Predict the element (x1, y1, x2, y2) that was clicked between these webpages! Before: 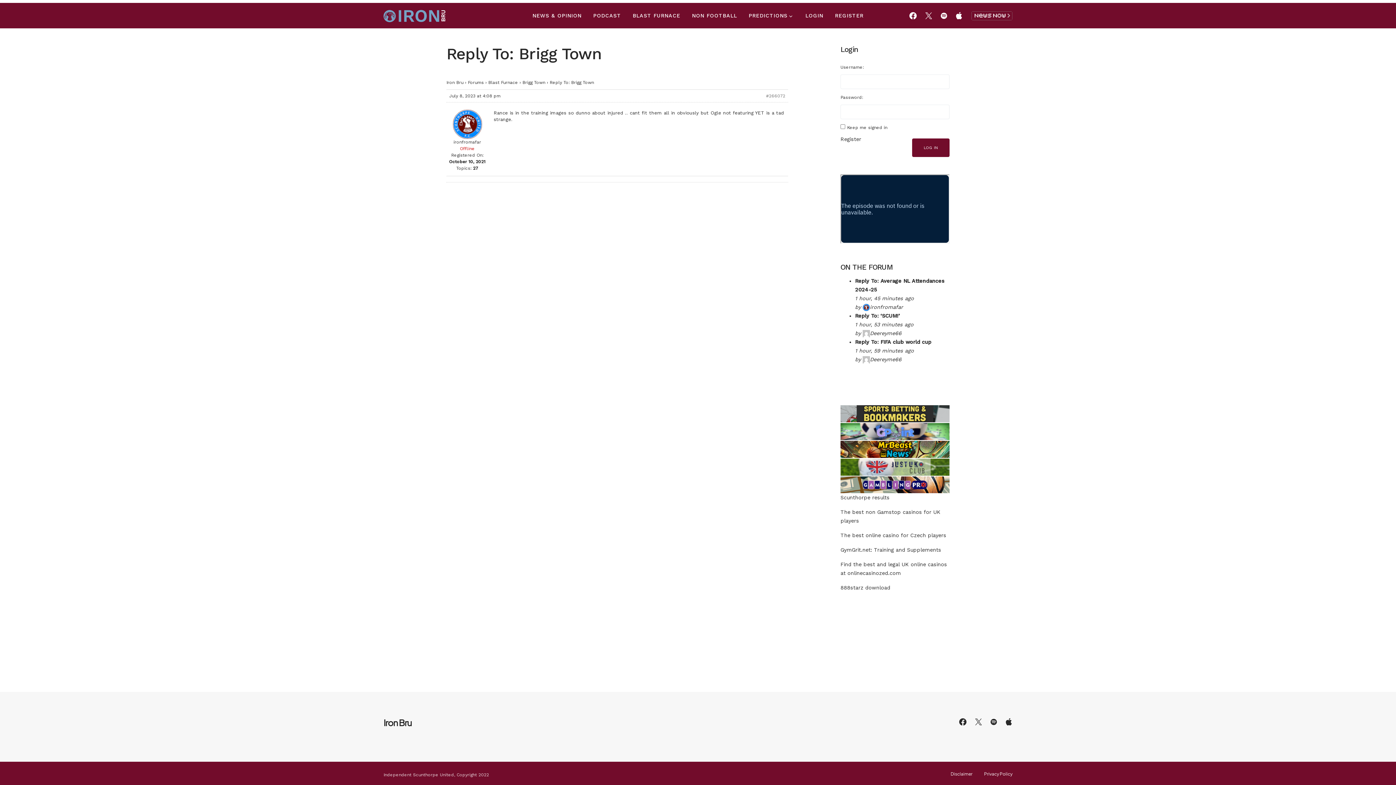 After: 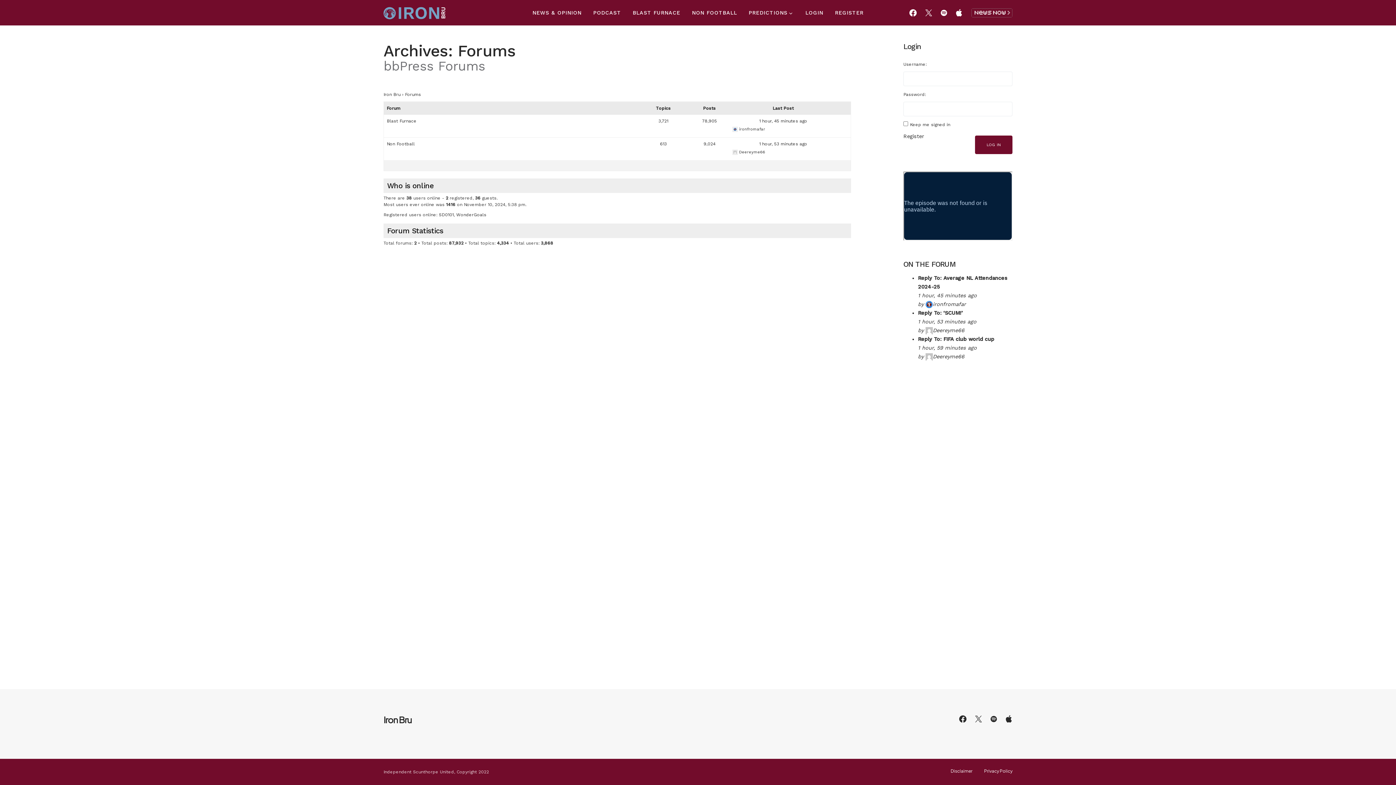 Action: bbox: (468, 80, 484, 85) label: Forums